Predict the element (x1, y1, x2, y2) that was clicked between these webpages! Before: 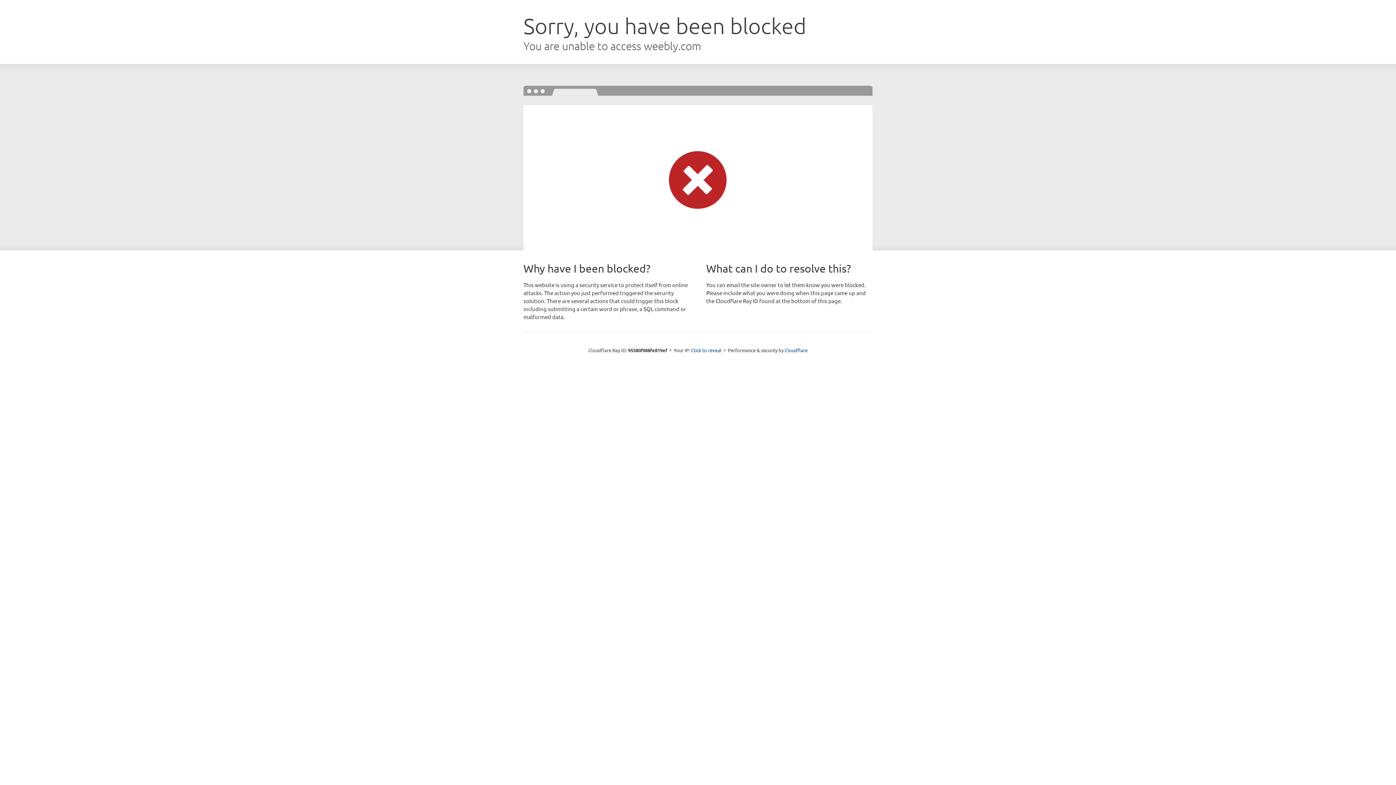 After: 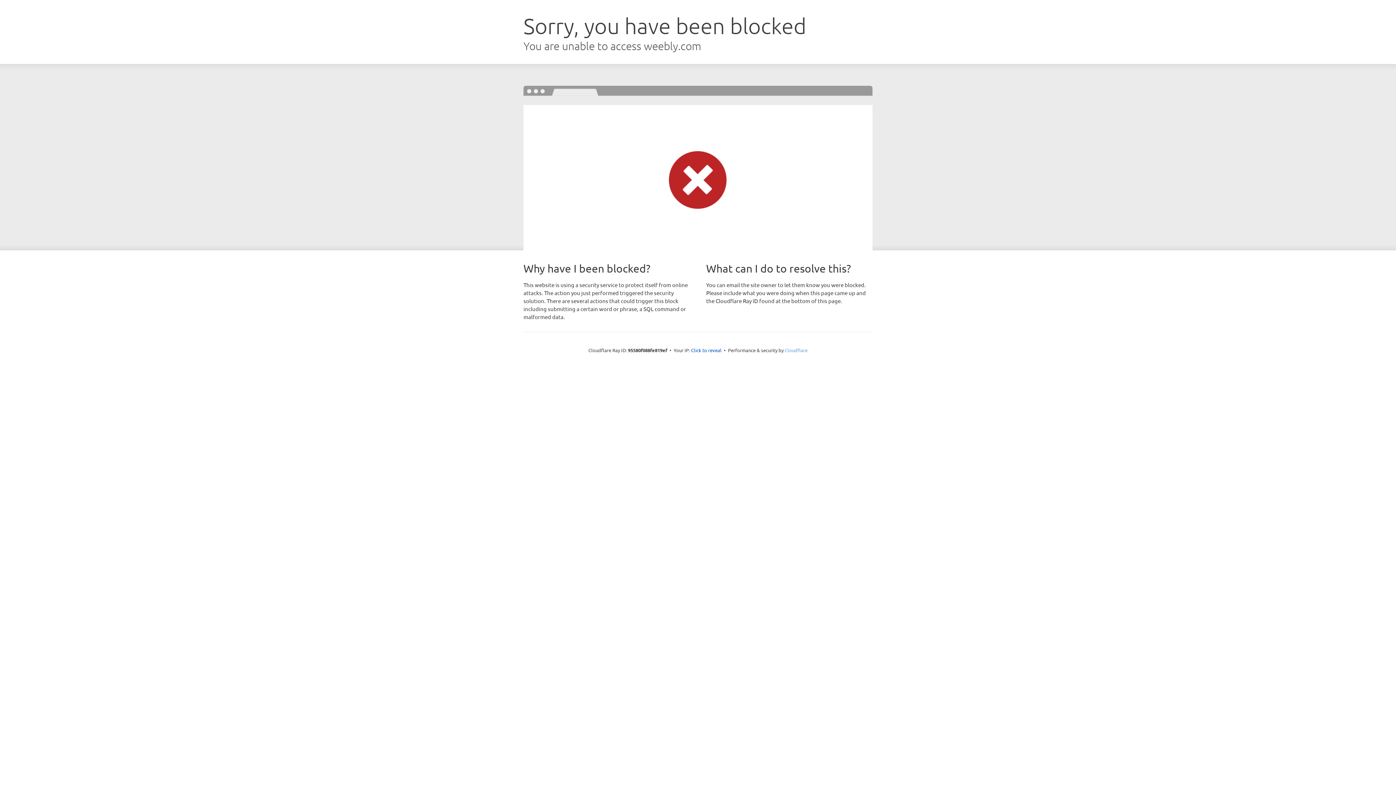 Action: label: Cloudflare bbox: (784, 347, 807, 353)